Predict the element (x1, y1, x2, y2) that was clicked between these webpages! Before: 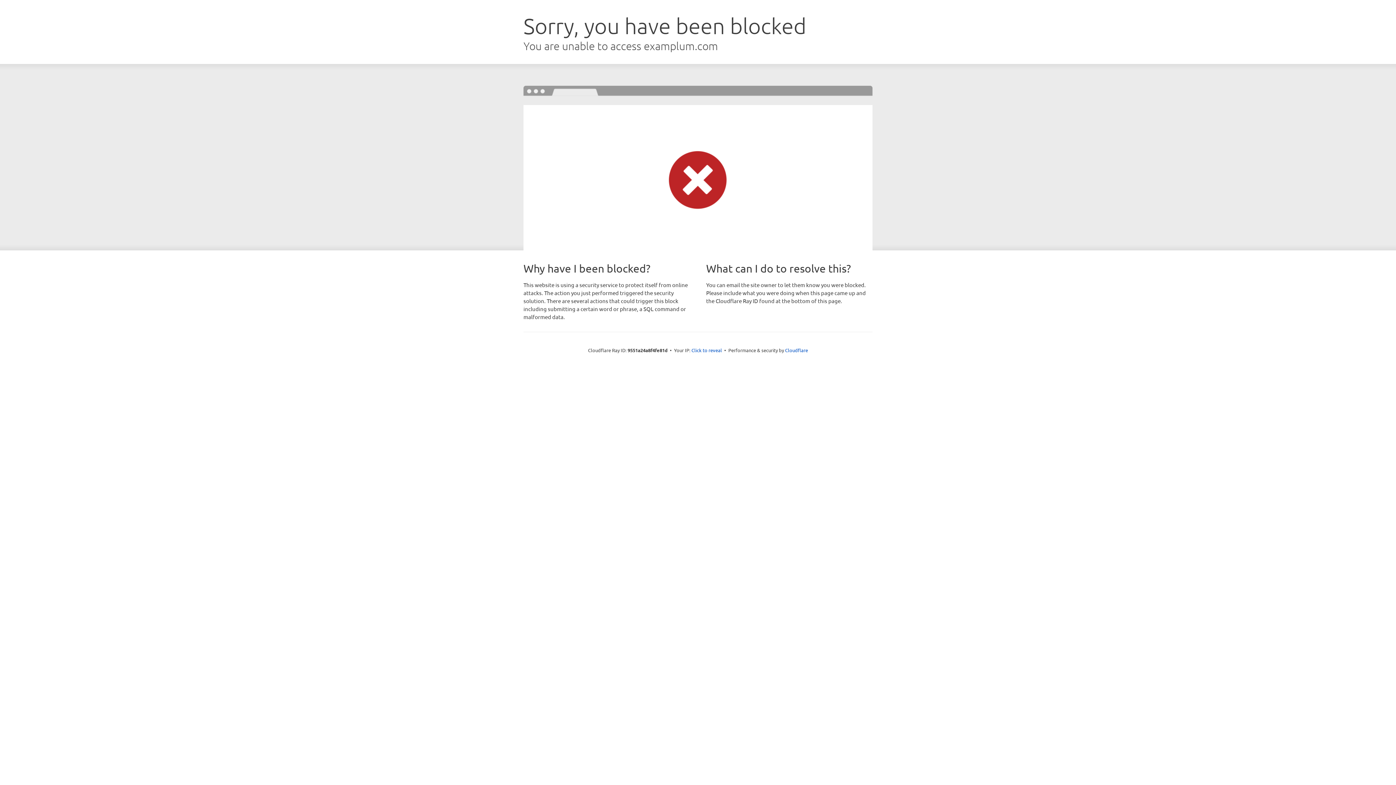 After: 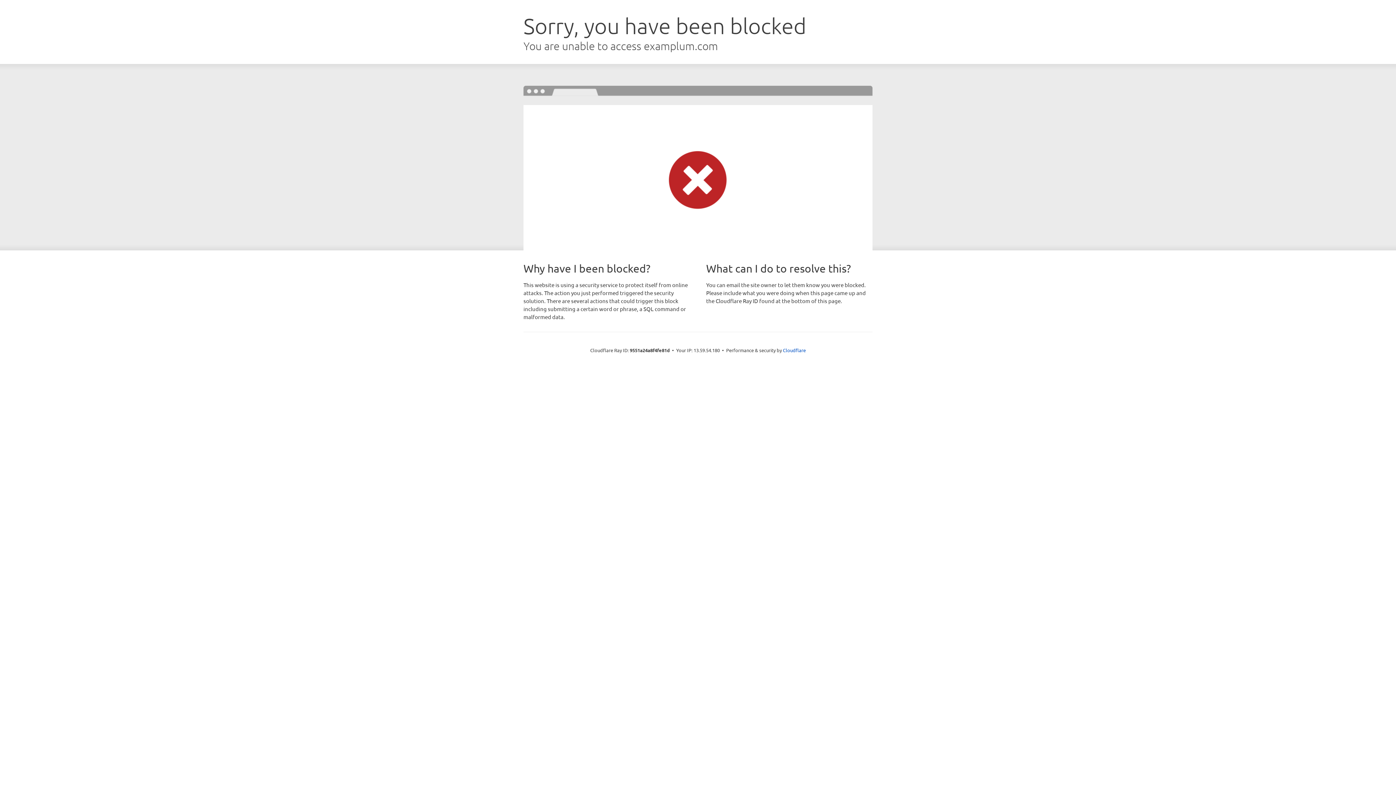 Action: bbox: (691, 346, 722, 353) label: Click to reveal